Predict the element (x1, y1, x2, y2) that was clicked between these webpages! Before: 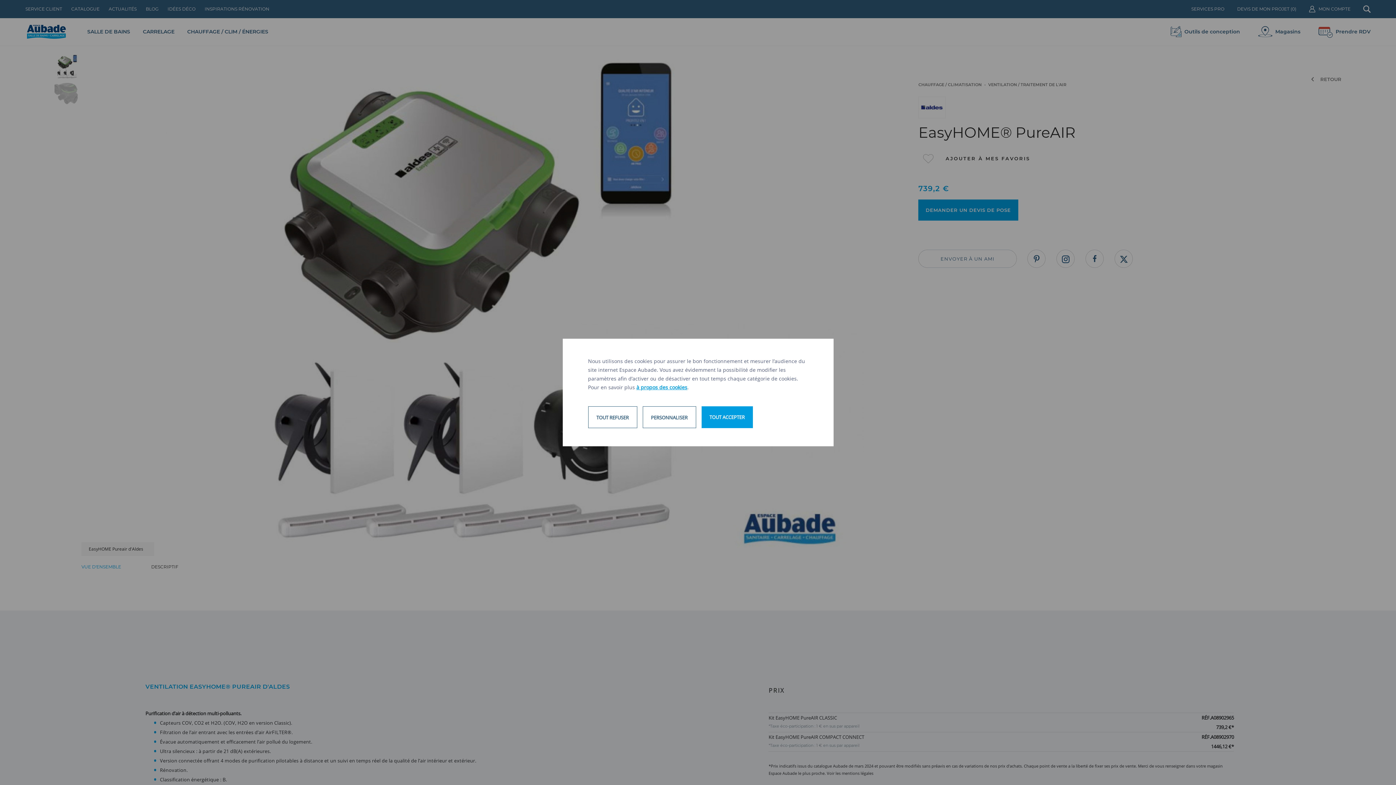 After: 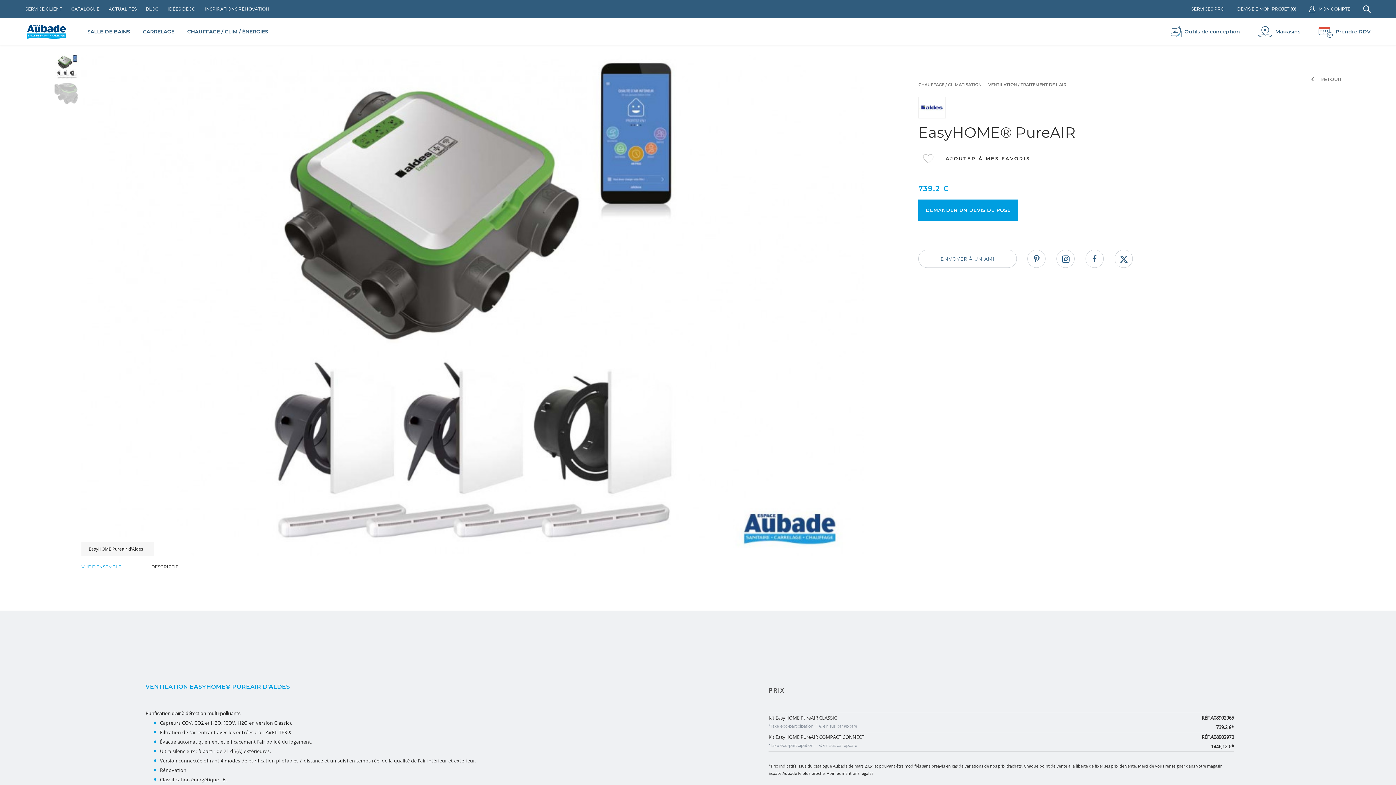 Action: label: TOUT ACCEPTER bbox: (701, 406, 752, 428)